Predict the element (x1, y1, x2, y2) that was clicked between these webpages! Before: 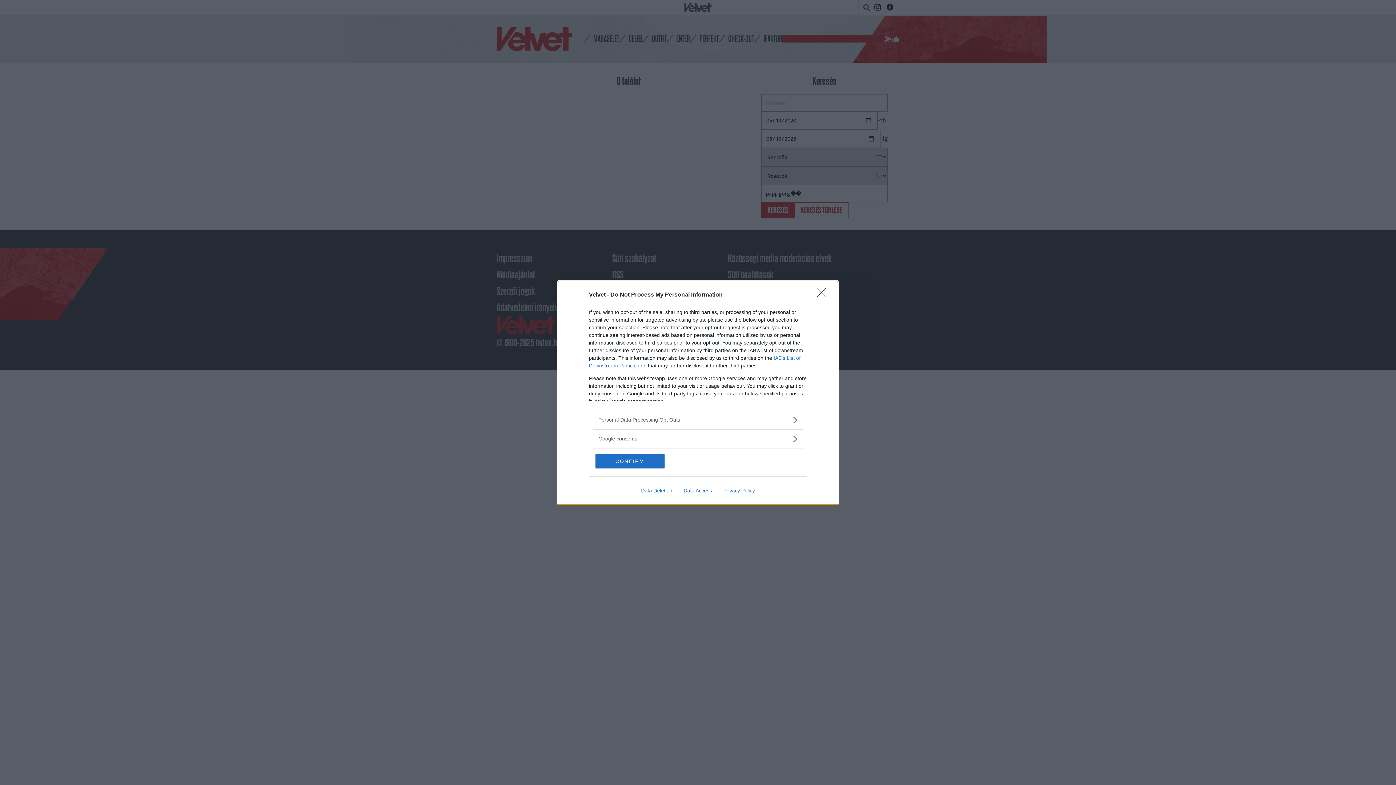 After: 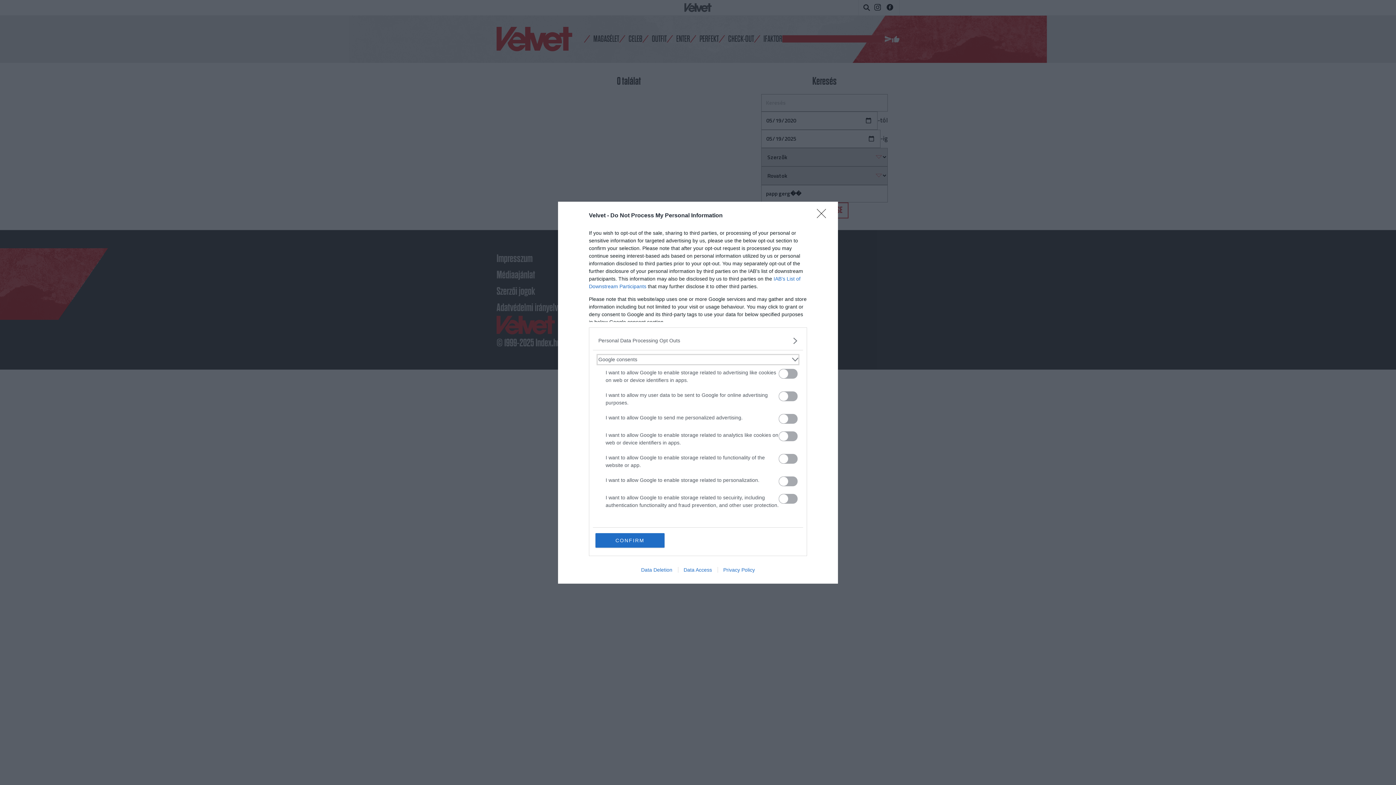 Action: label: Google consents bbox: (598, 435, 797, 442)